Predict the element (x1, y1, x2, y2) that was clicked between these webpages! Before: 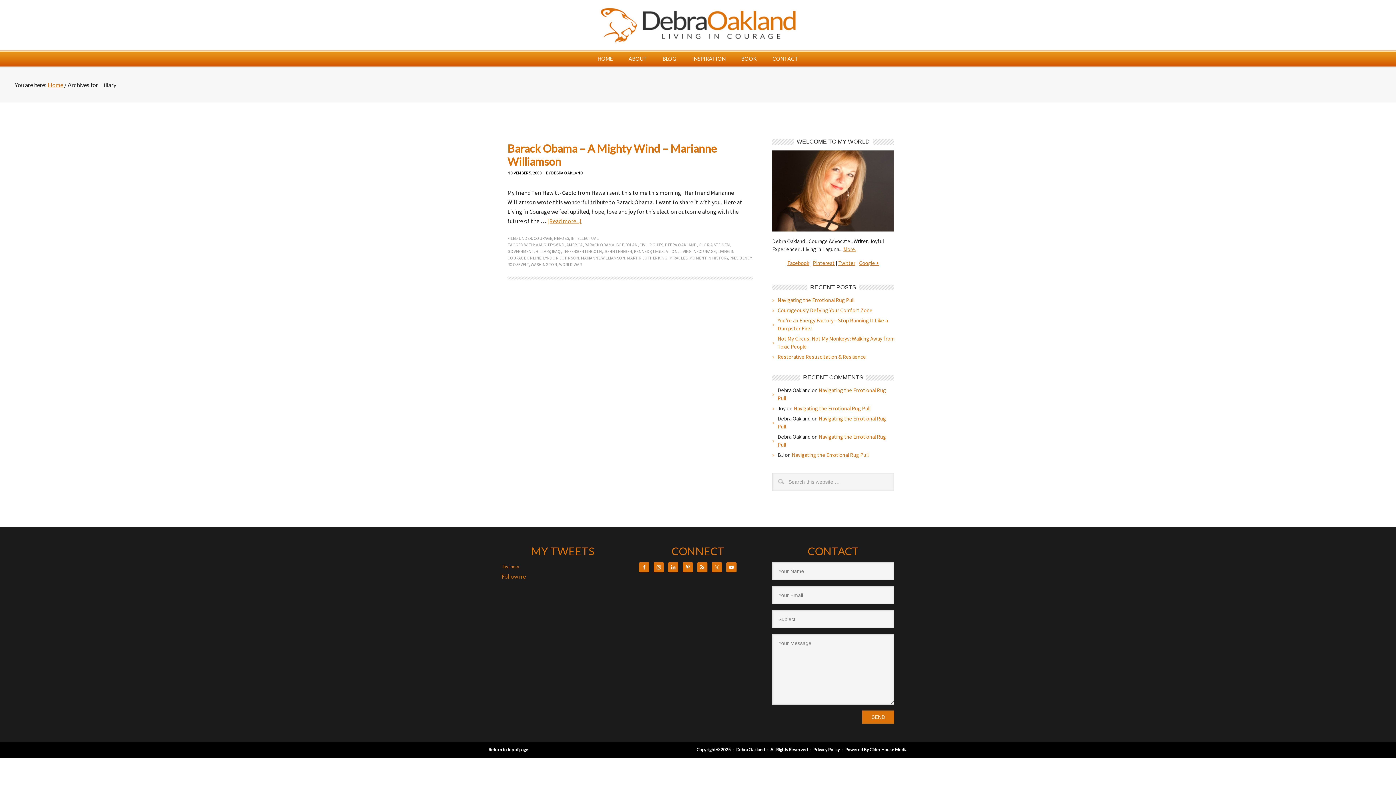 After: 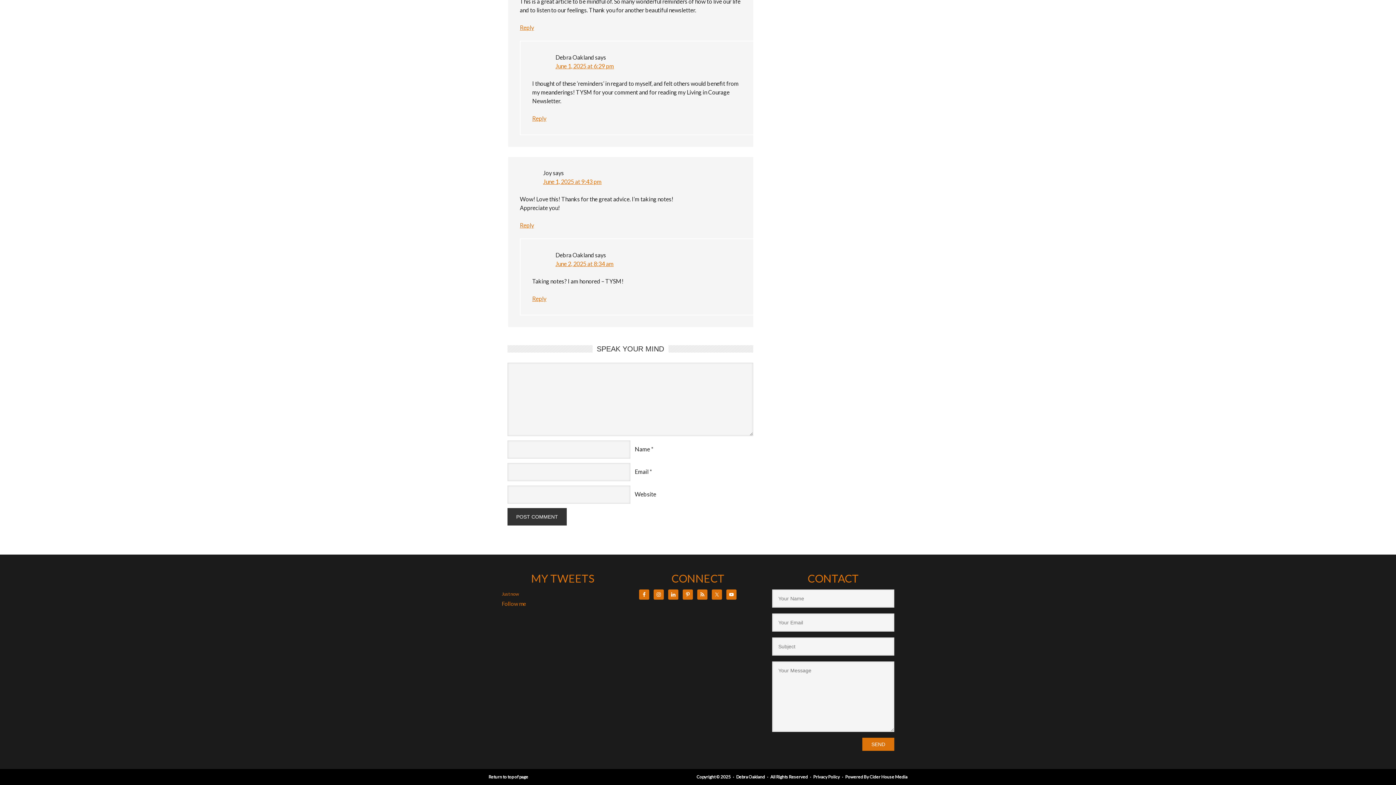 Action: label: Navigating the Emotional Rug Pull bbox: (793, 405, 870, 411)